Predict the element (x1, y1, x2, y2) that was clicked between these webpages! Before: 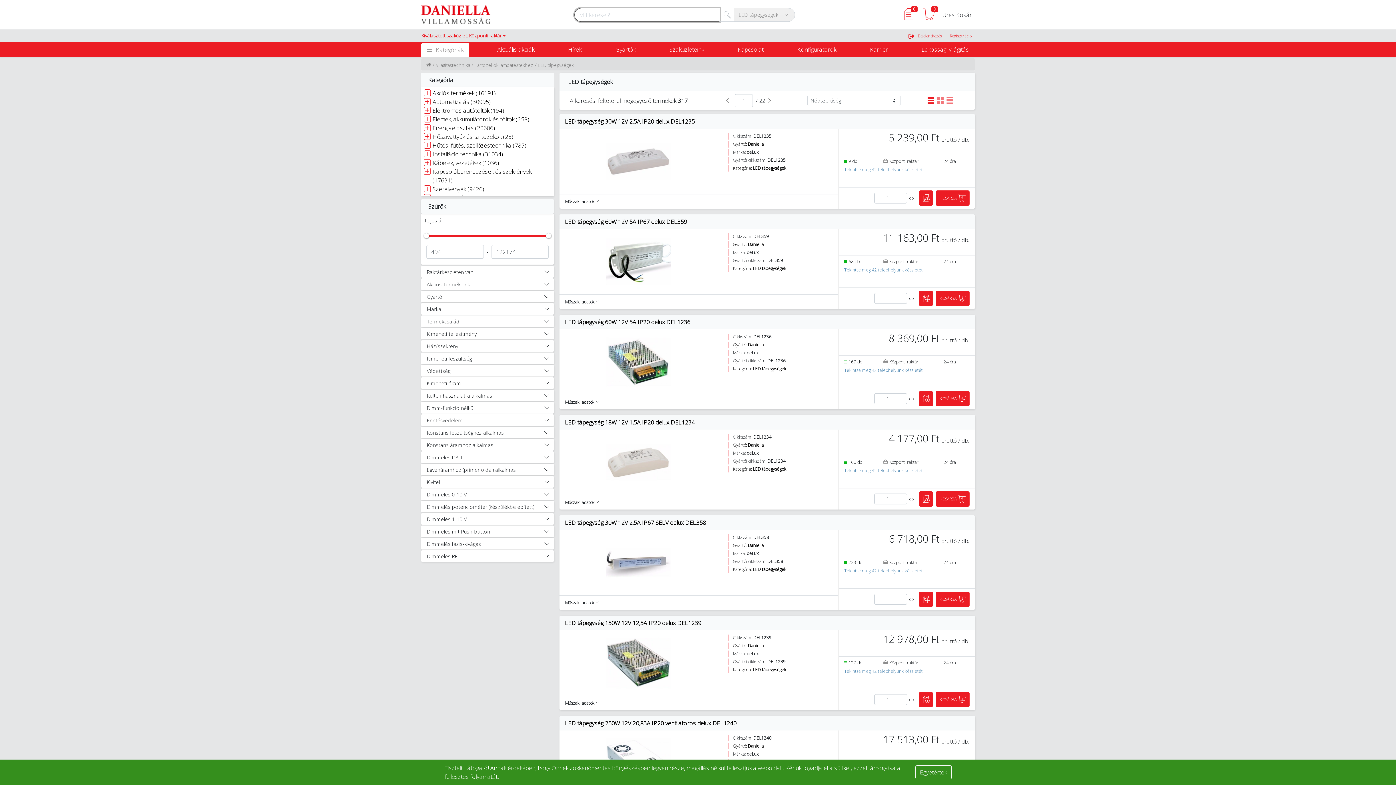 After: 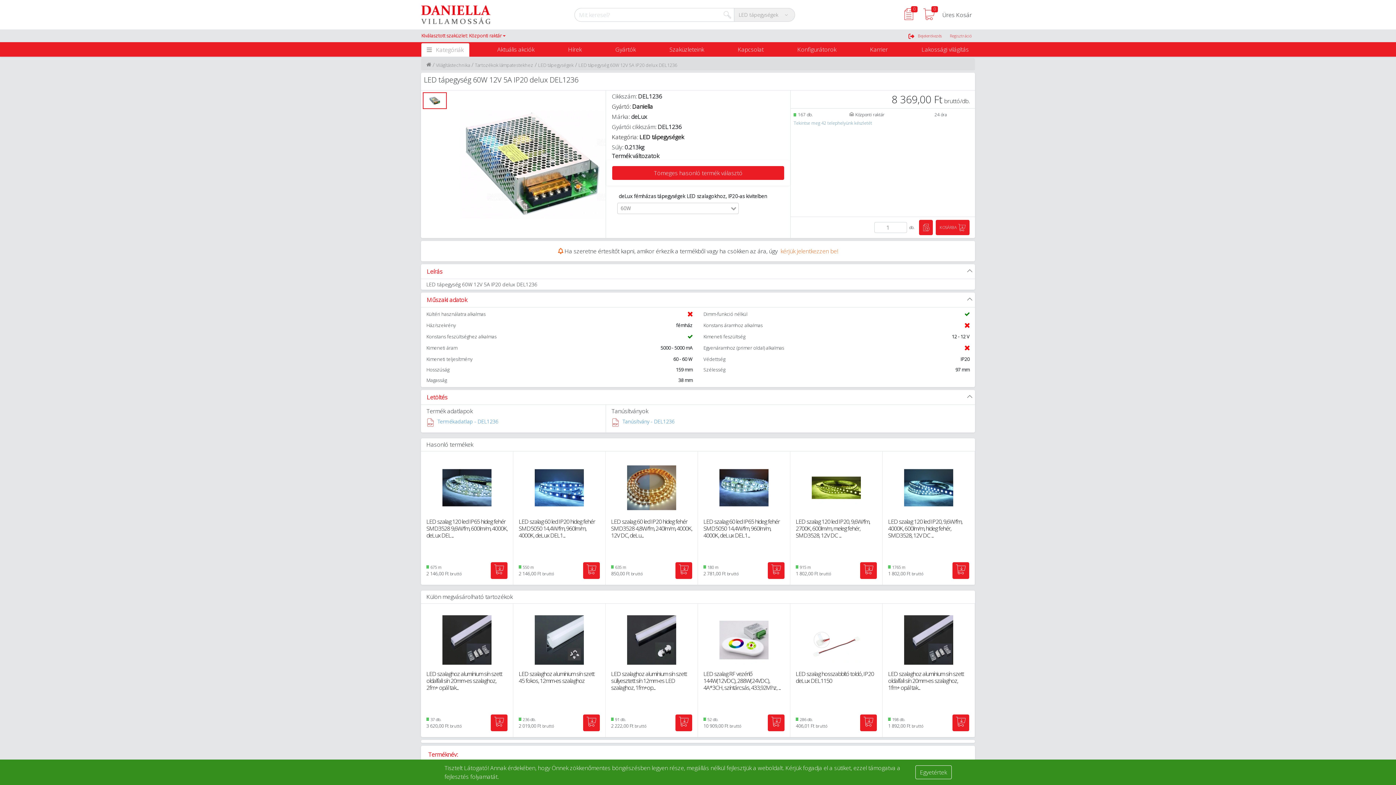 Action: label: LED tápegység 60W 12V 5A IP20 delux DEL1236 bbox: (565, 318, 690, 326)